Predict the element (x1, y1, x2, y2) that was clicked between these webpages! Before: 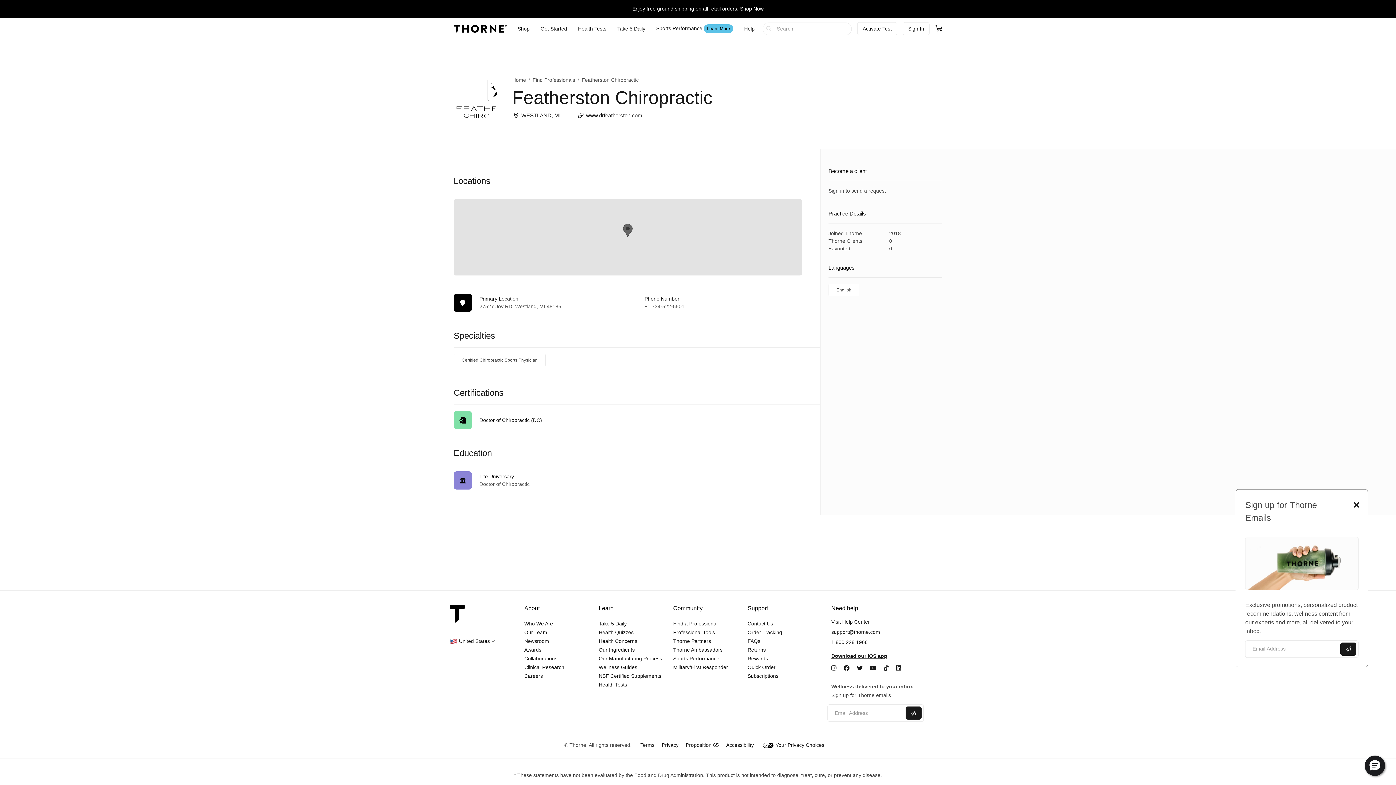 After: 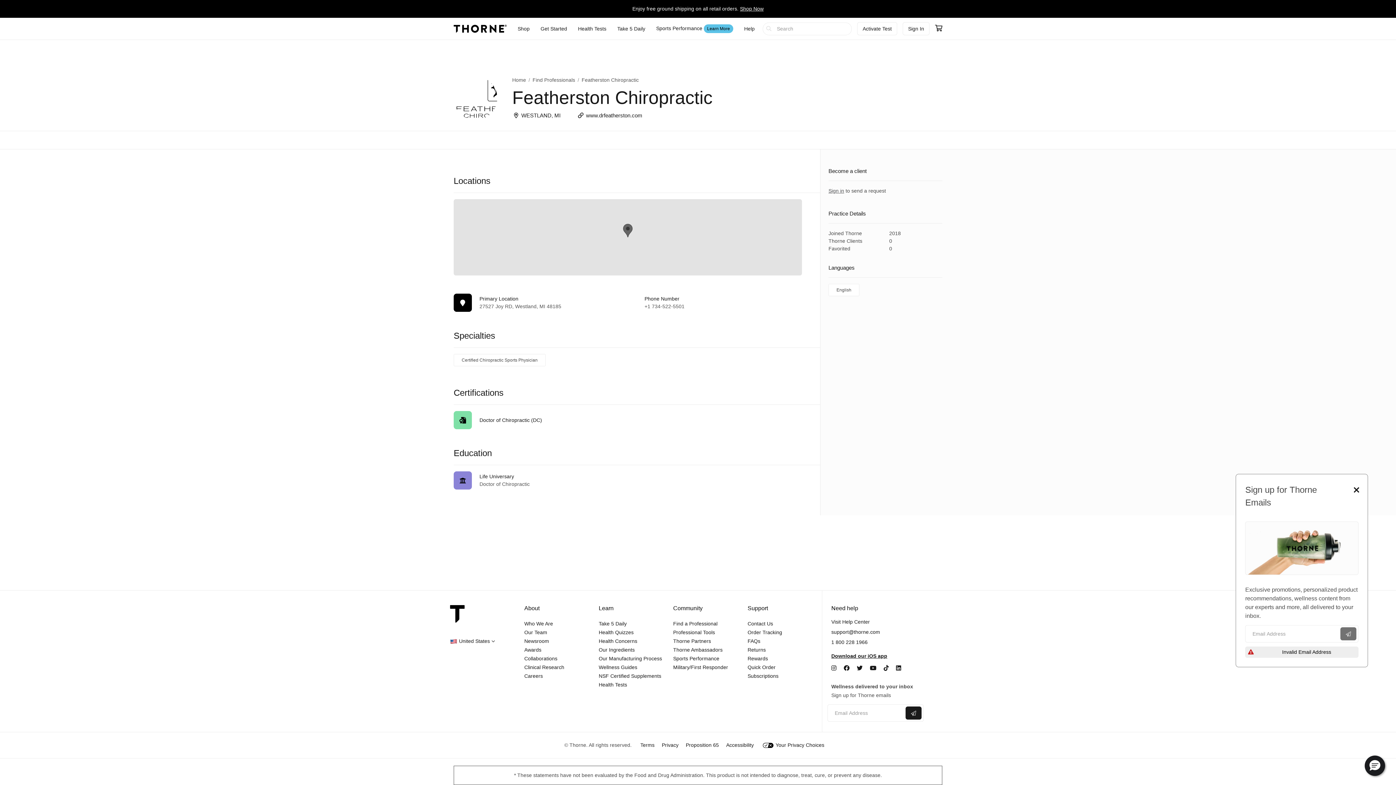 Action: label: Submit email bbox: (1340, 642, 1356, 655)